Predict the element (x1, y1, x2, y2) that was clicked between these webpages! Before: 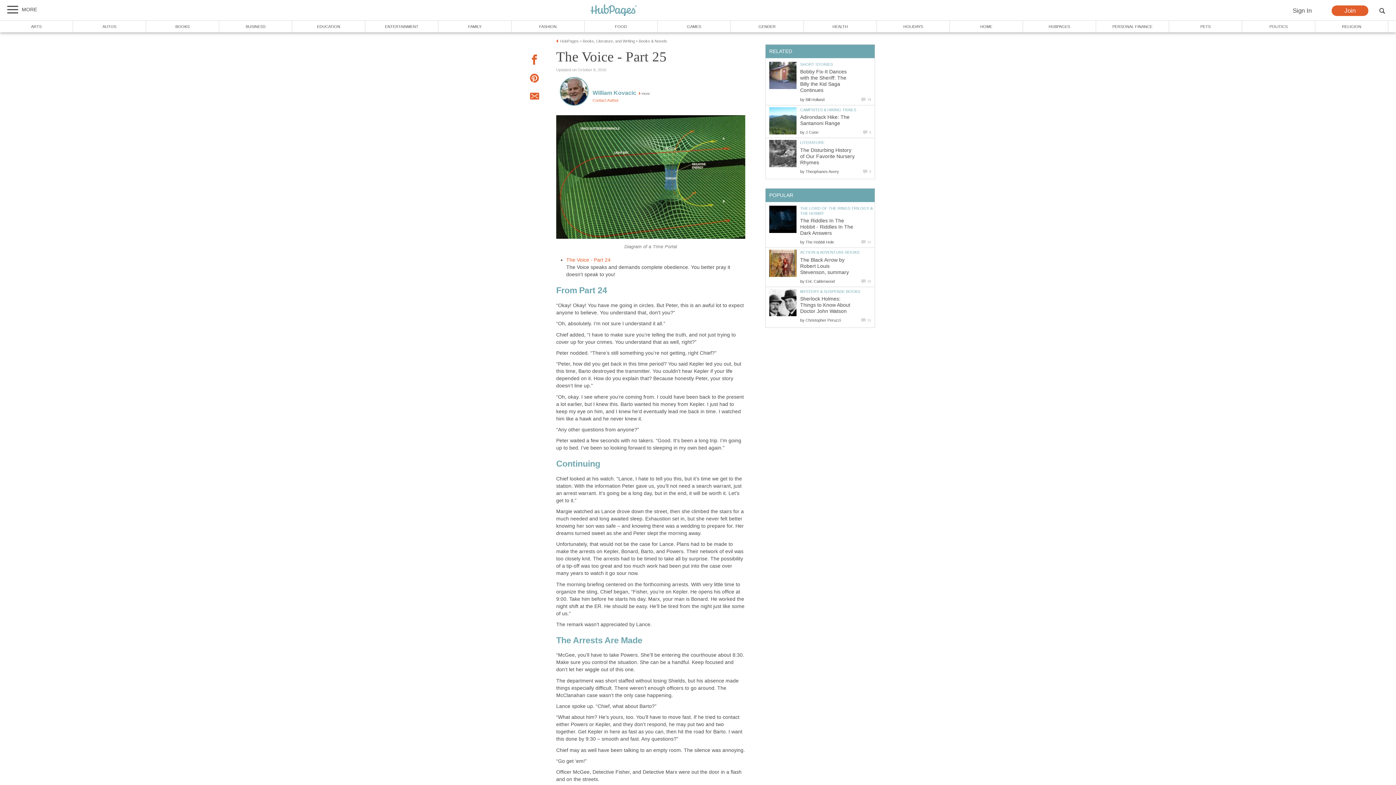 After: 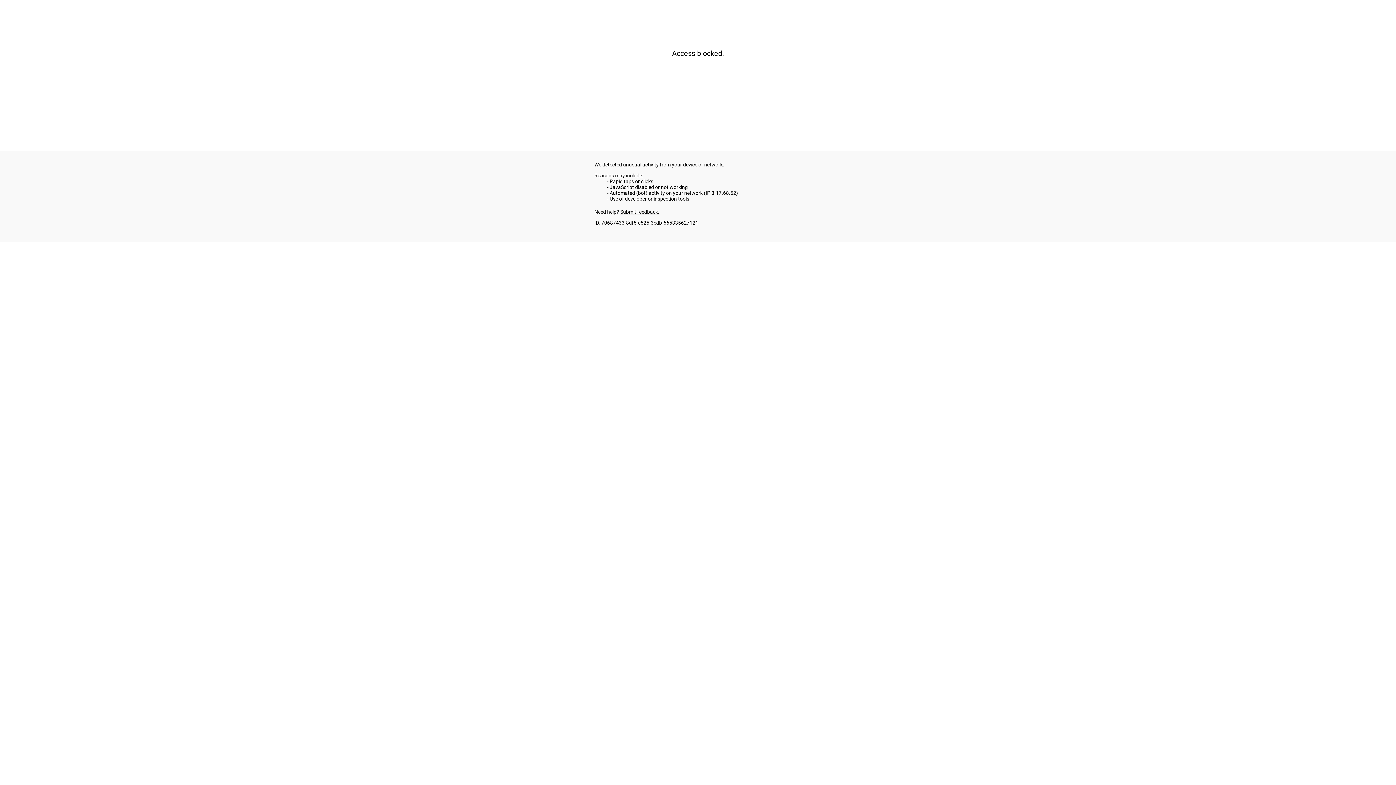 Action: label: BOOKS bbox: (146, 20, 219, 32)